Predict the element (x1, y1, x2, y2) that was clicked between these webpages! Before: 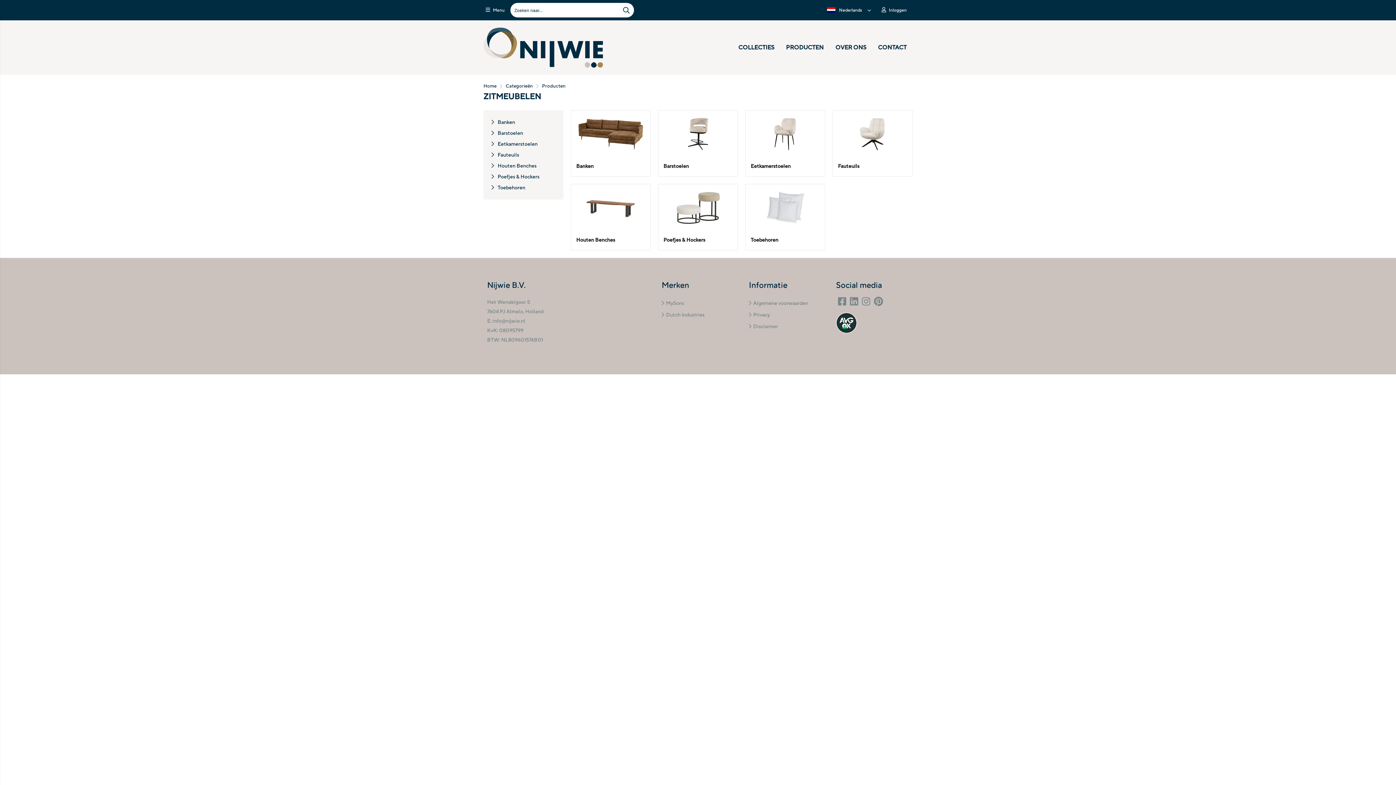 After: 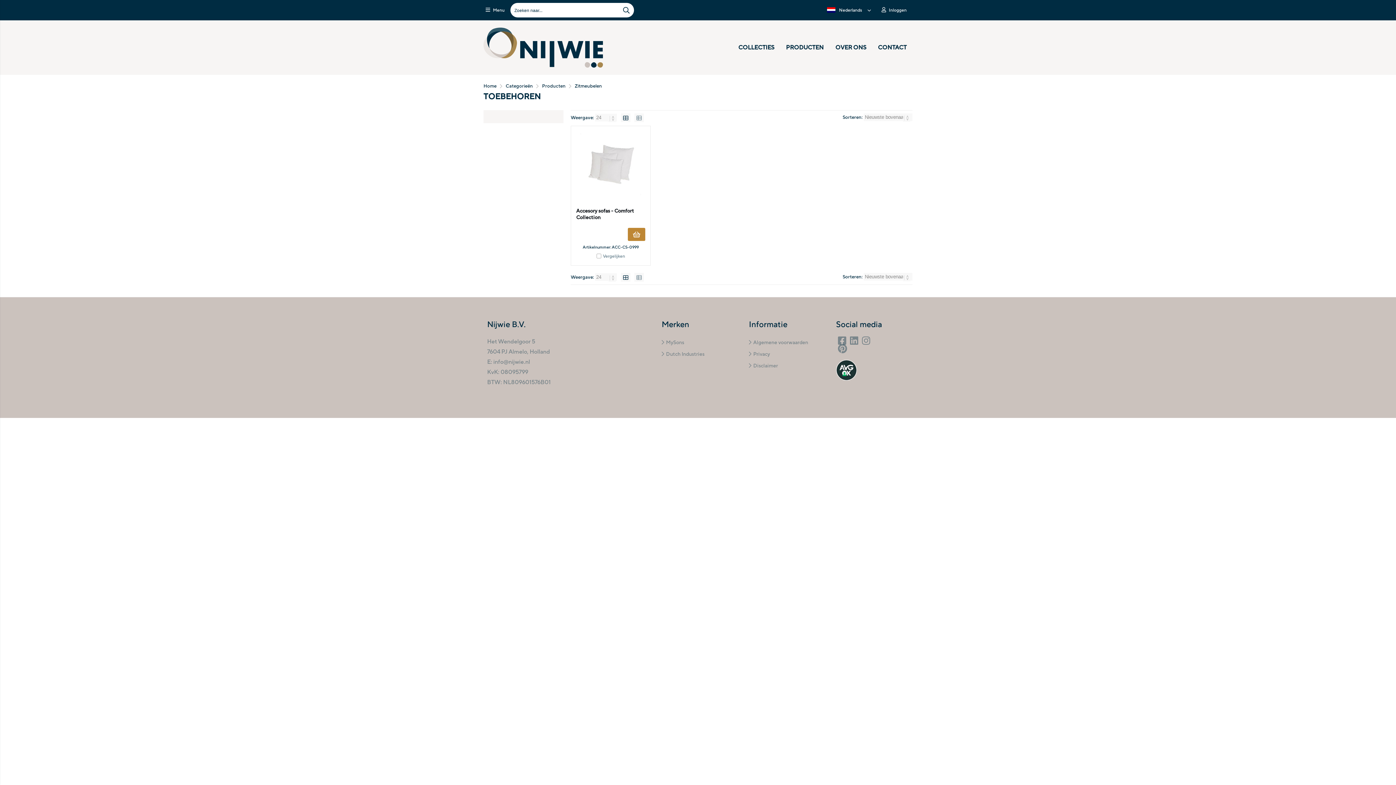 Action: bbox: (750, 237, 778, 242) label: Toebehoren